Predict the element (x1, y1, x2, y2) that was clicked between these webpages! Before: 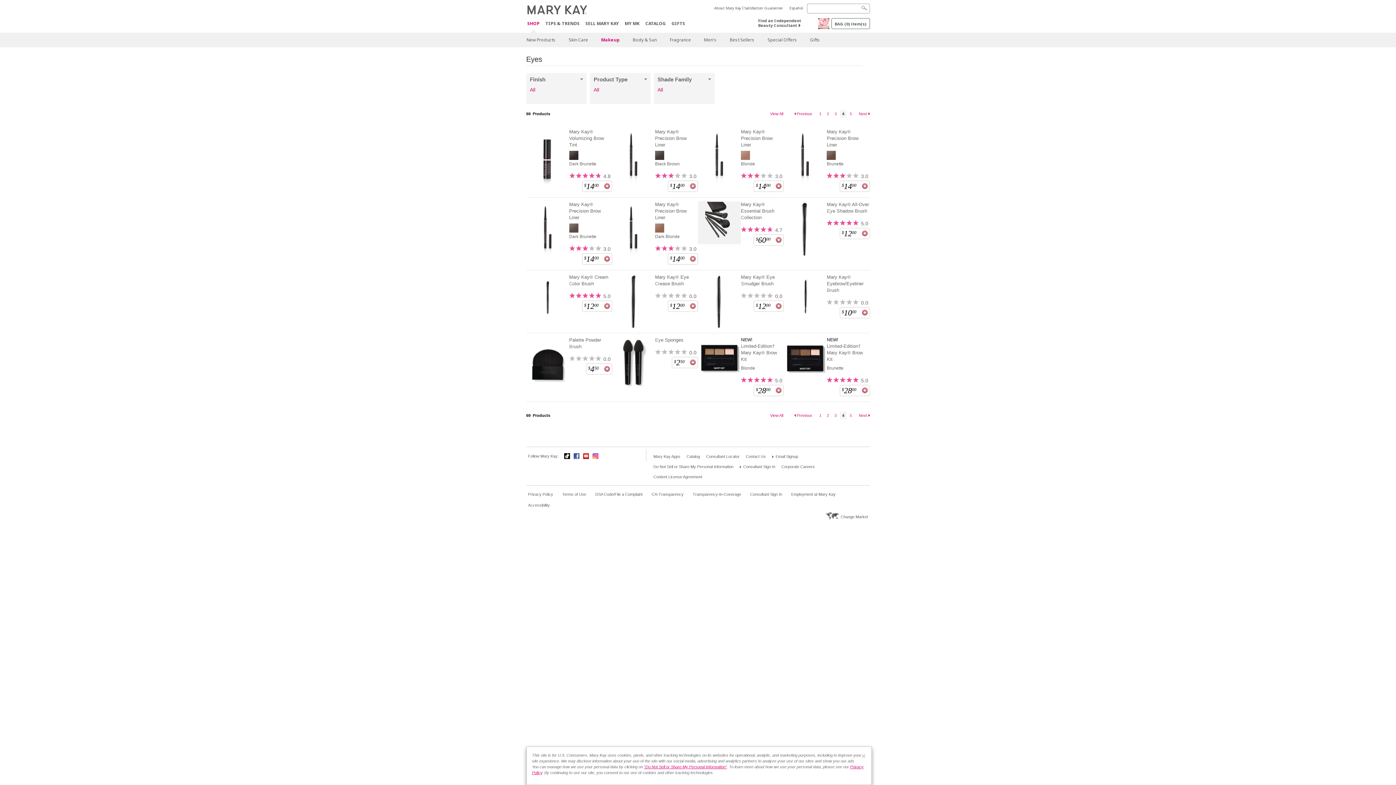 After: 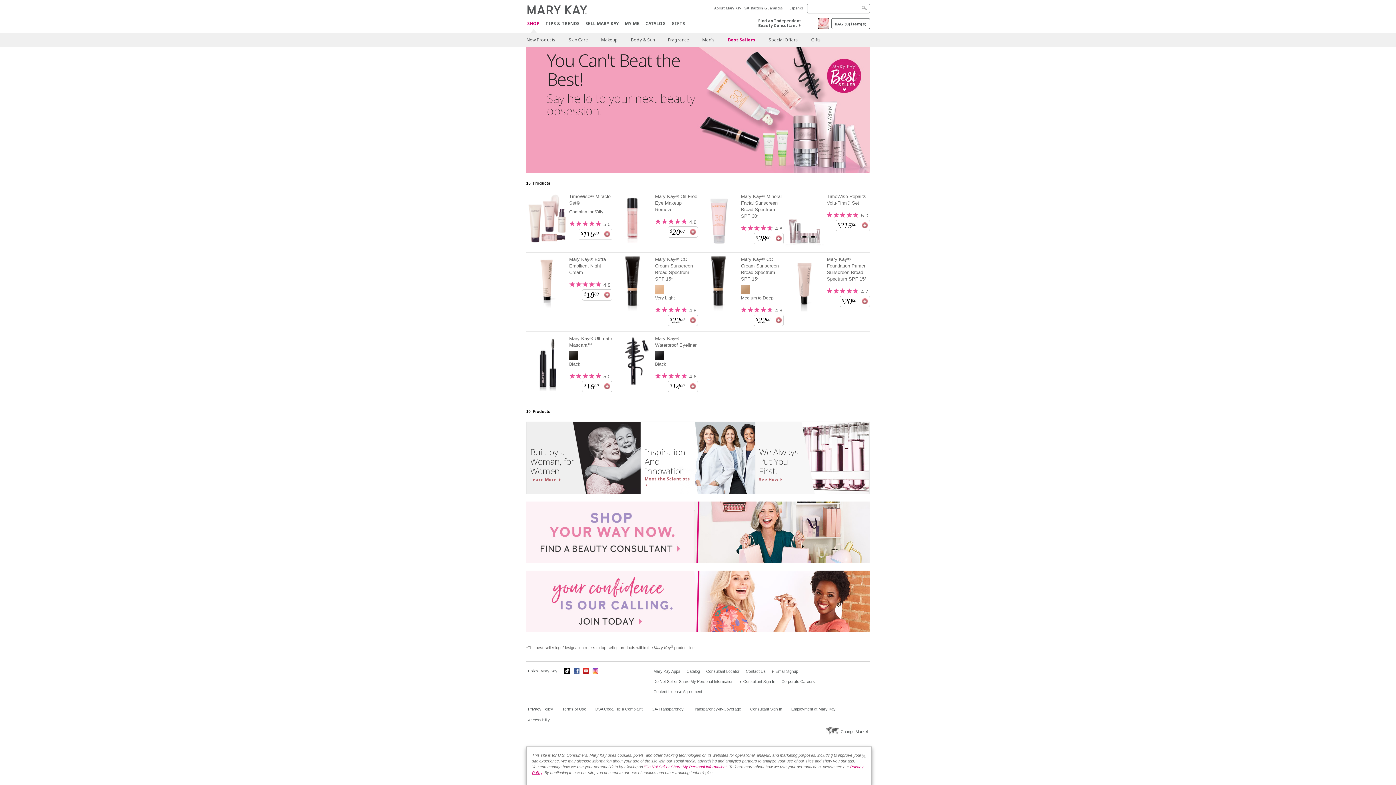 Action: label: Best Sellers bbox: (724, 32, 760, 47)